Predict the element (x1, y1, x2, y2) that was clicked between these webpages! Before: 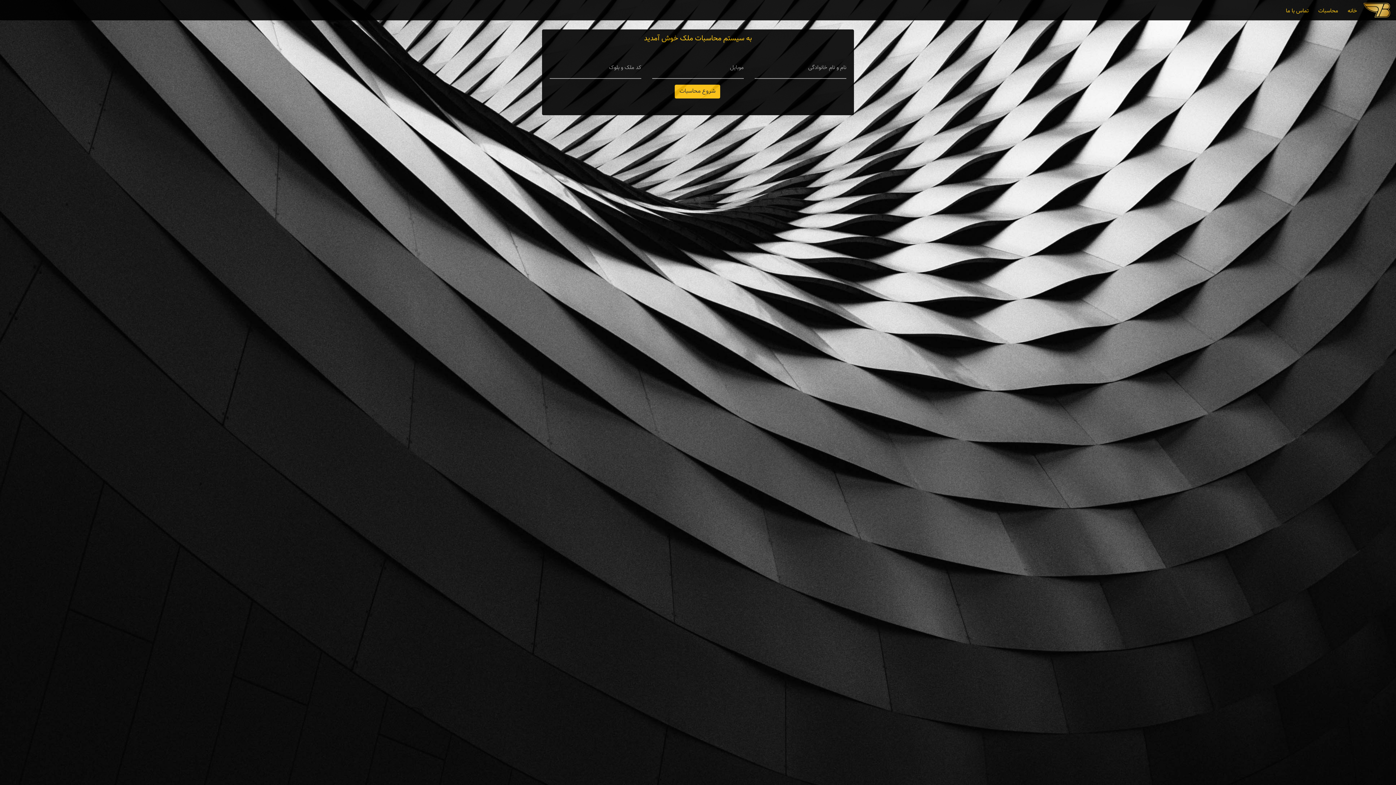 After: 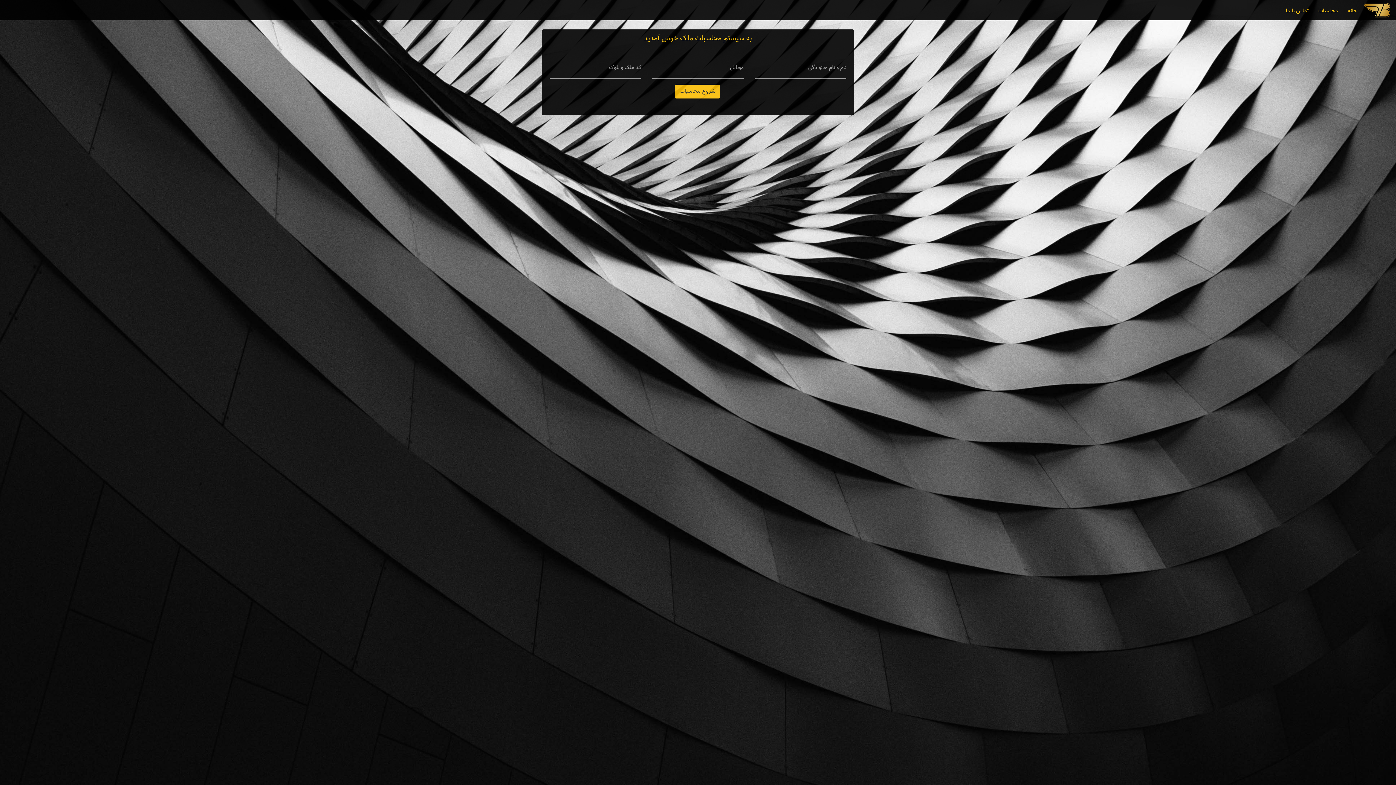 Action: label: خانه
(current) bbox: (1345, 2, 1360, 17)